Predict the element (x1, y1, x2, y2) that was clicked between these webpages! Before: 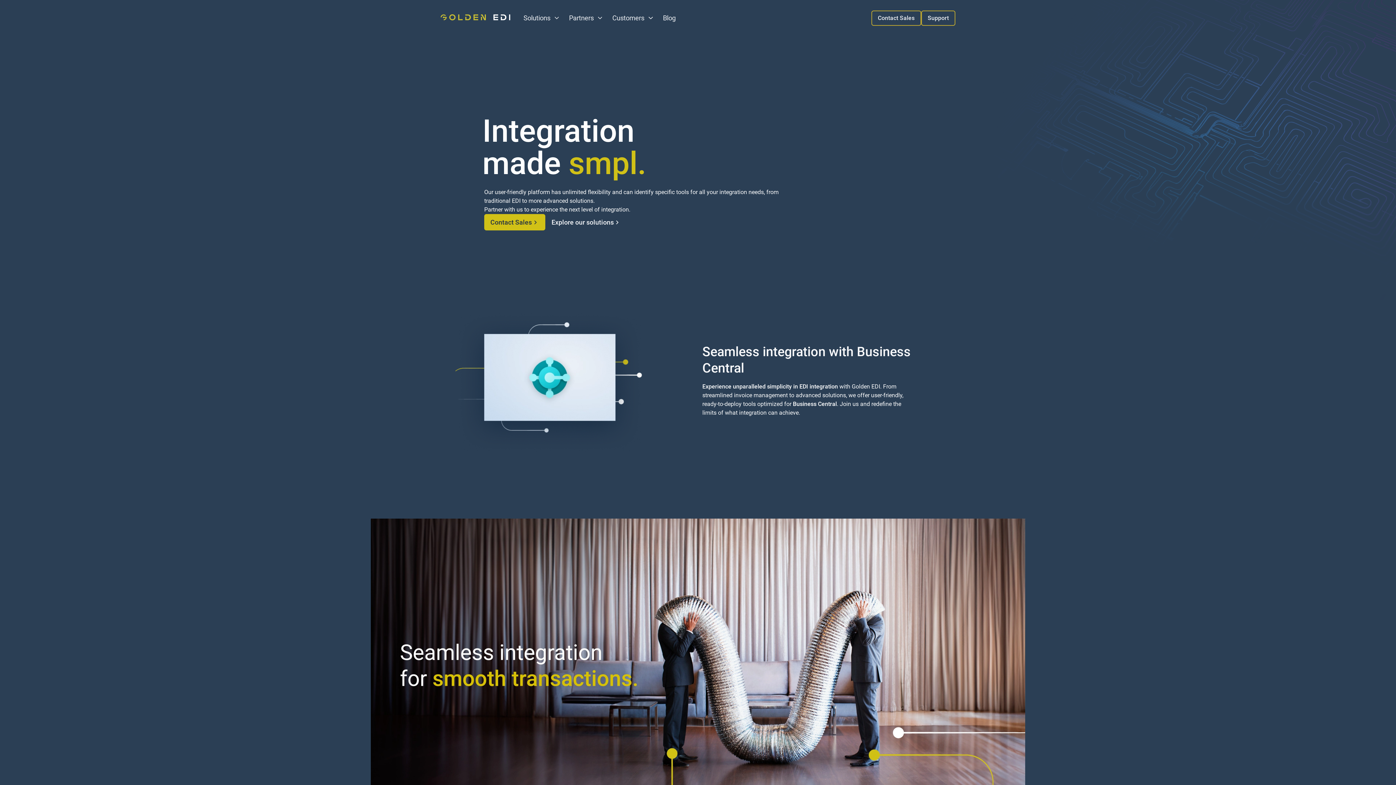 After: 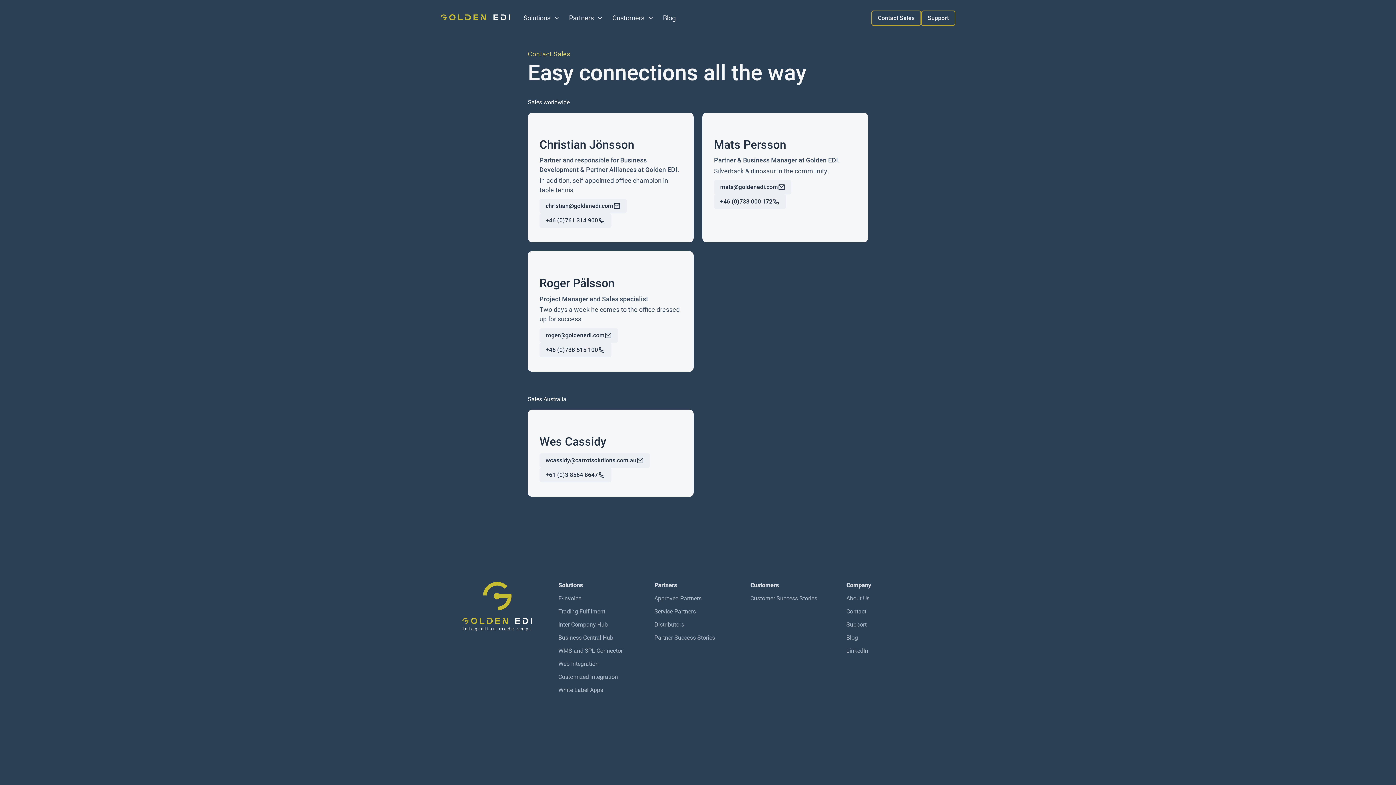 Action: bbox: (484, 214, 545, 230) label: Contact Sales